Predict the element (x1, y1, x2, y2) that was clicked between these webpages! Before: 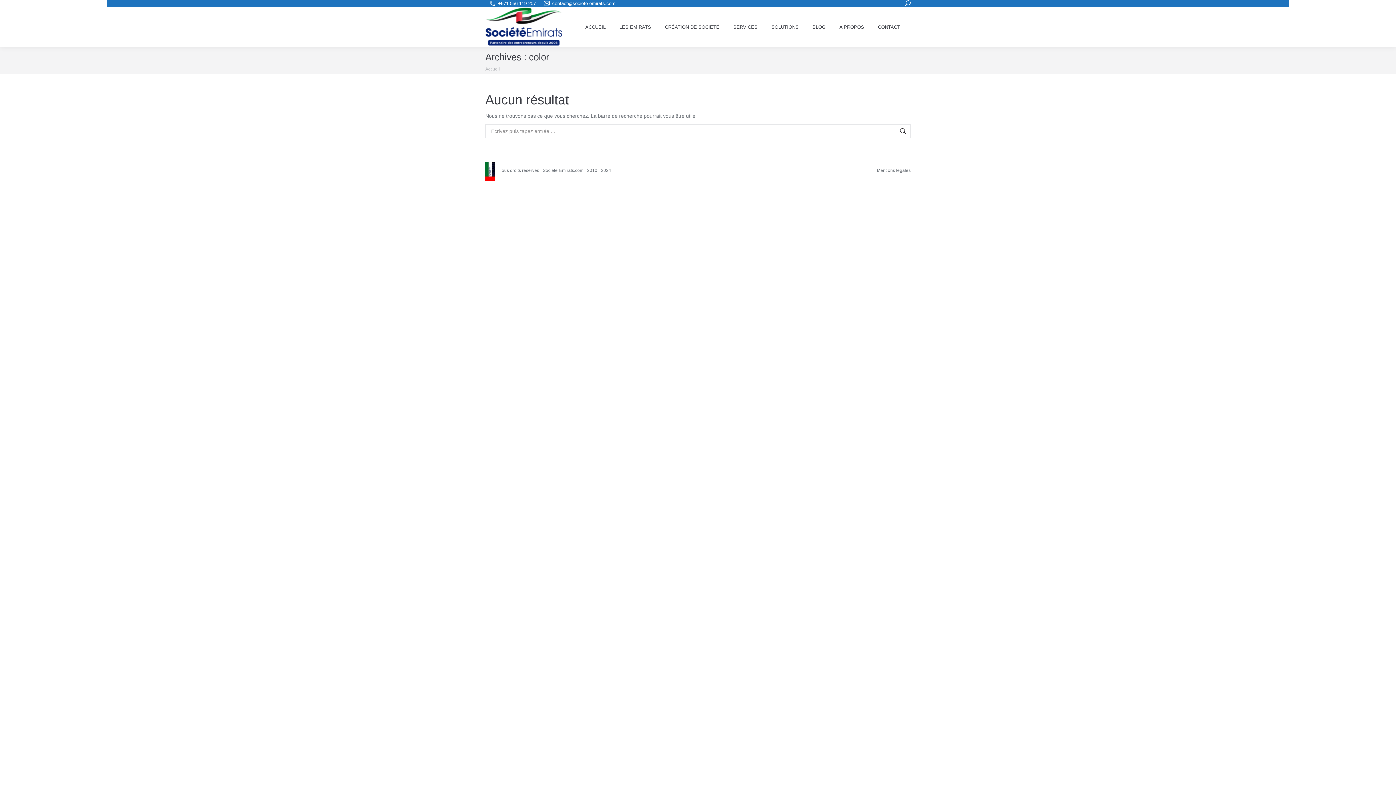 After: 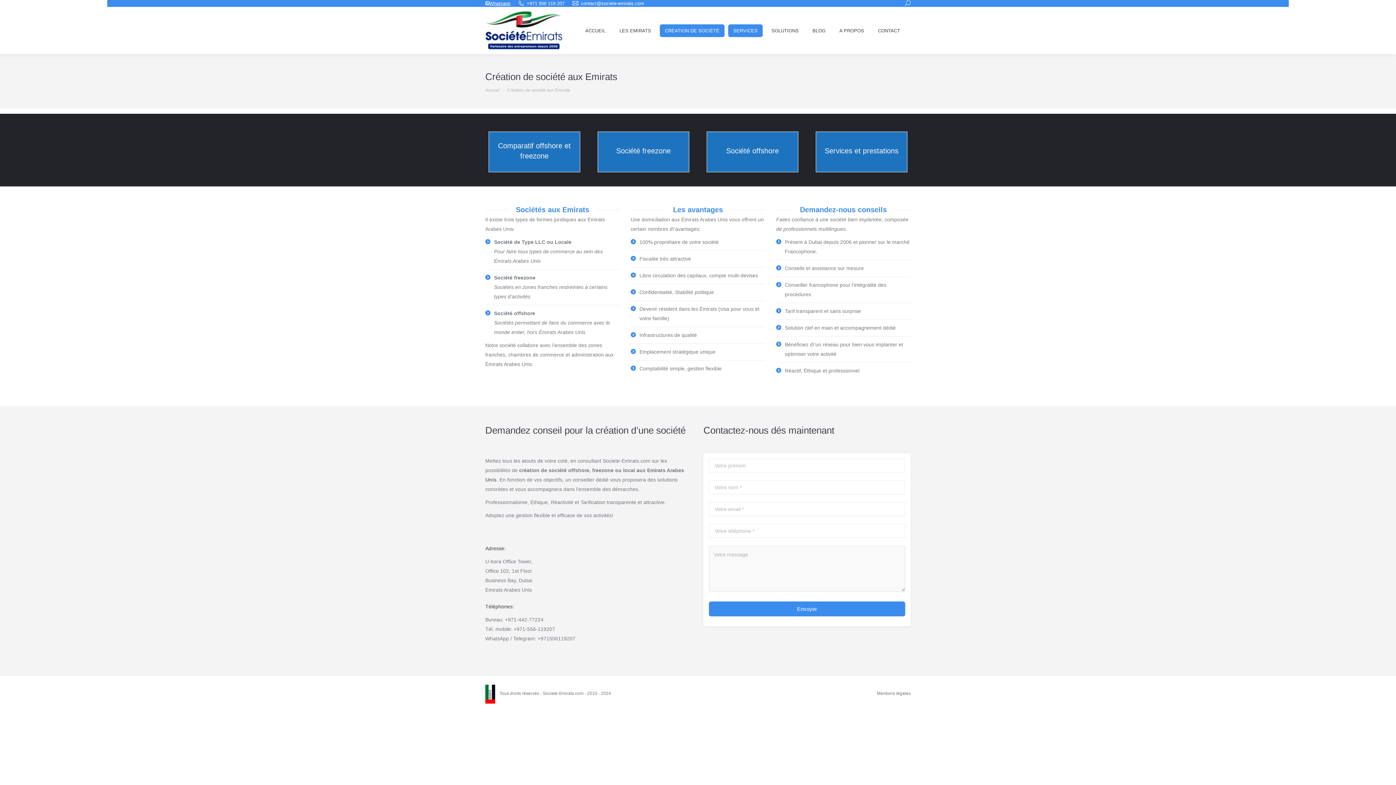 Action: bbox: (660, 20, 724, 33) label: CRÉATION DE SOCIÉTÉ